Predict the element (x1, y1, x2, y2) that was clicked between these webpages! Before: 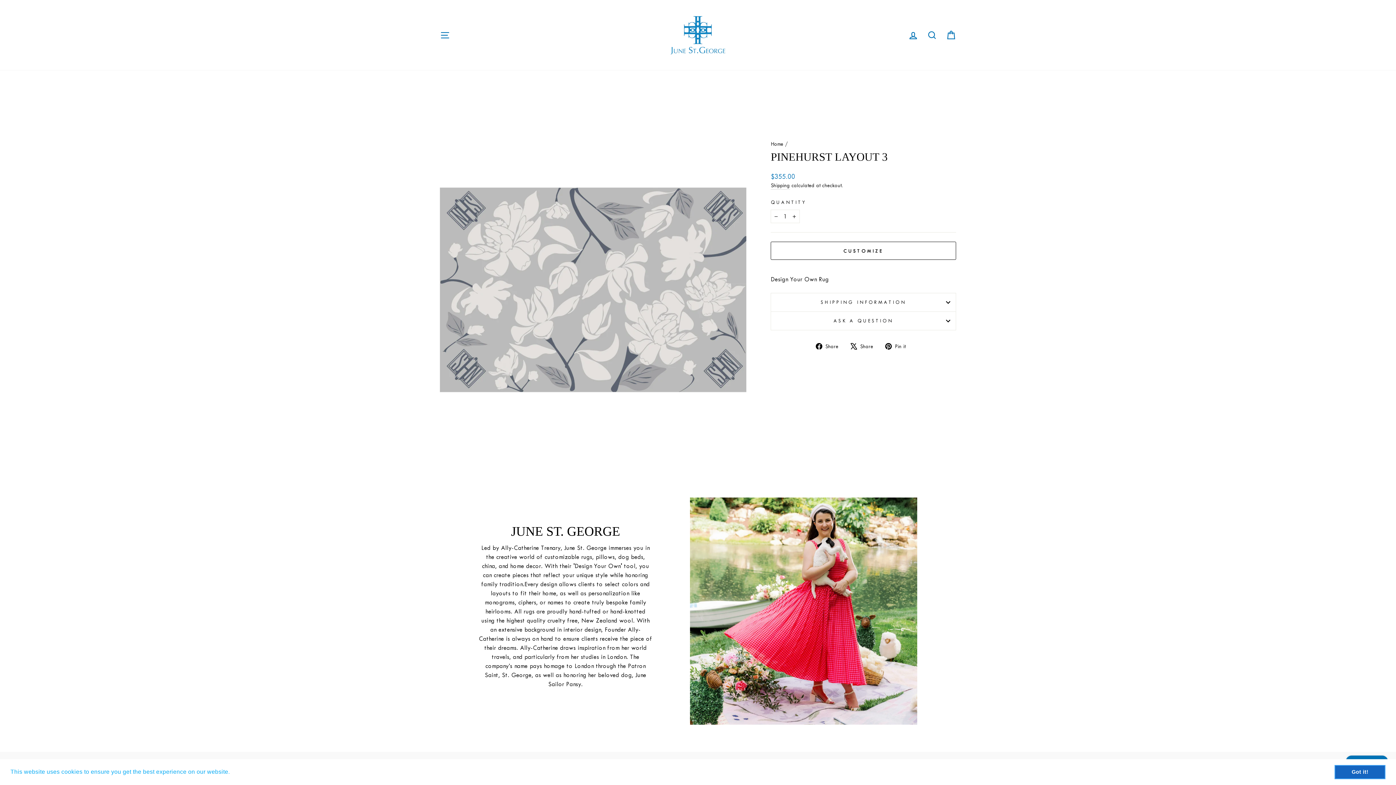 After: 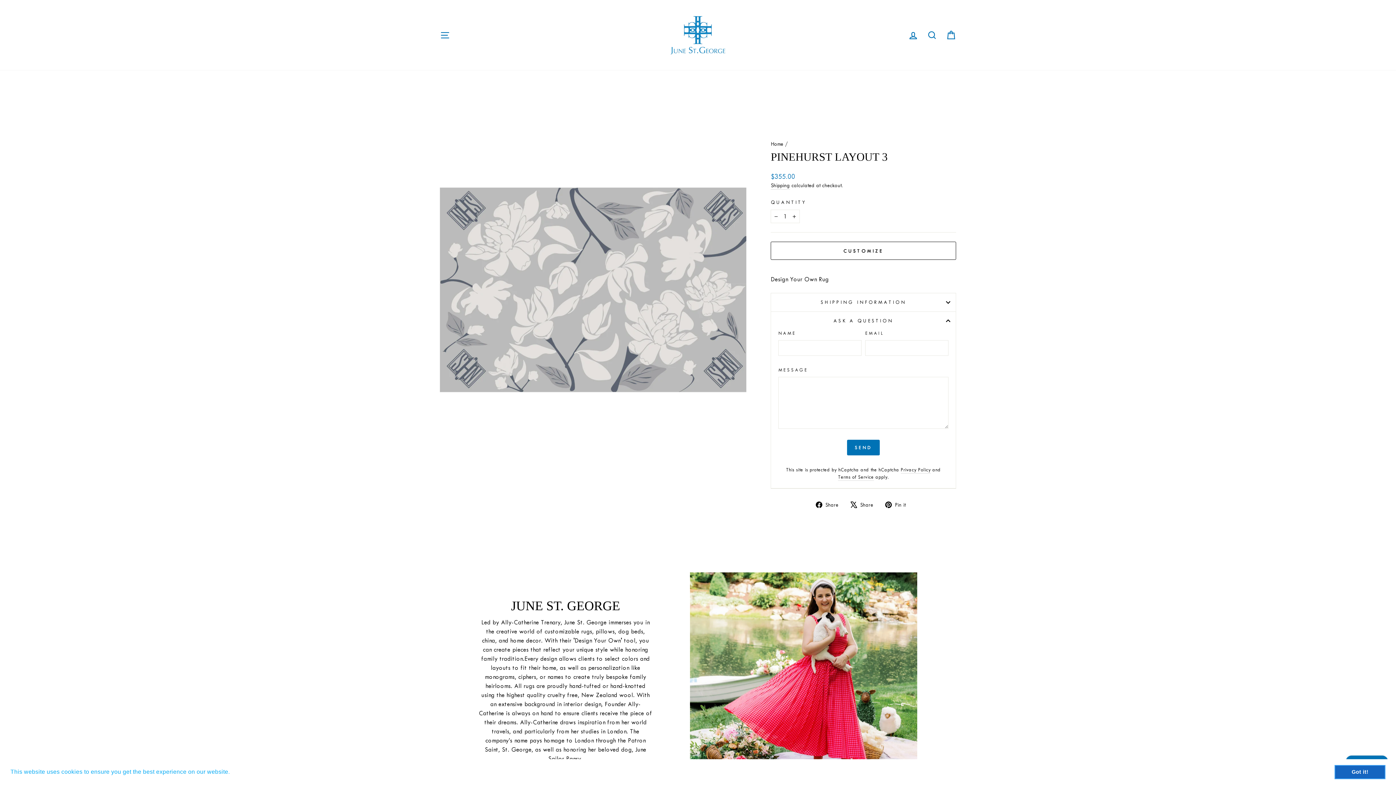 Action: bbox: (770, 312, 956, 330) label: ASK A QUESTION